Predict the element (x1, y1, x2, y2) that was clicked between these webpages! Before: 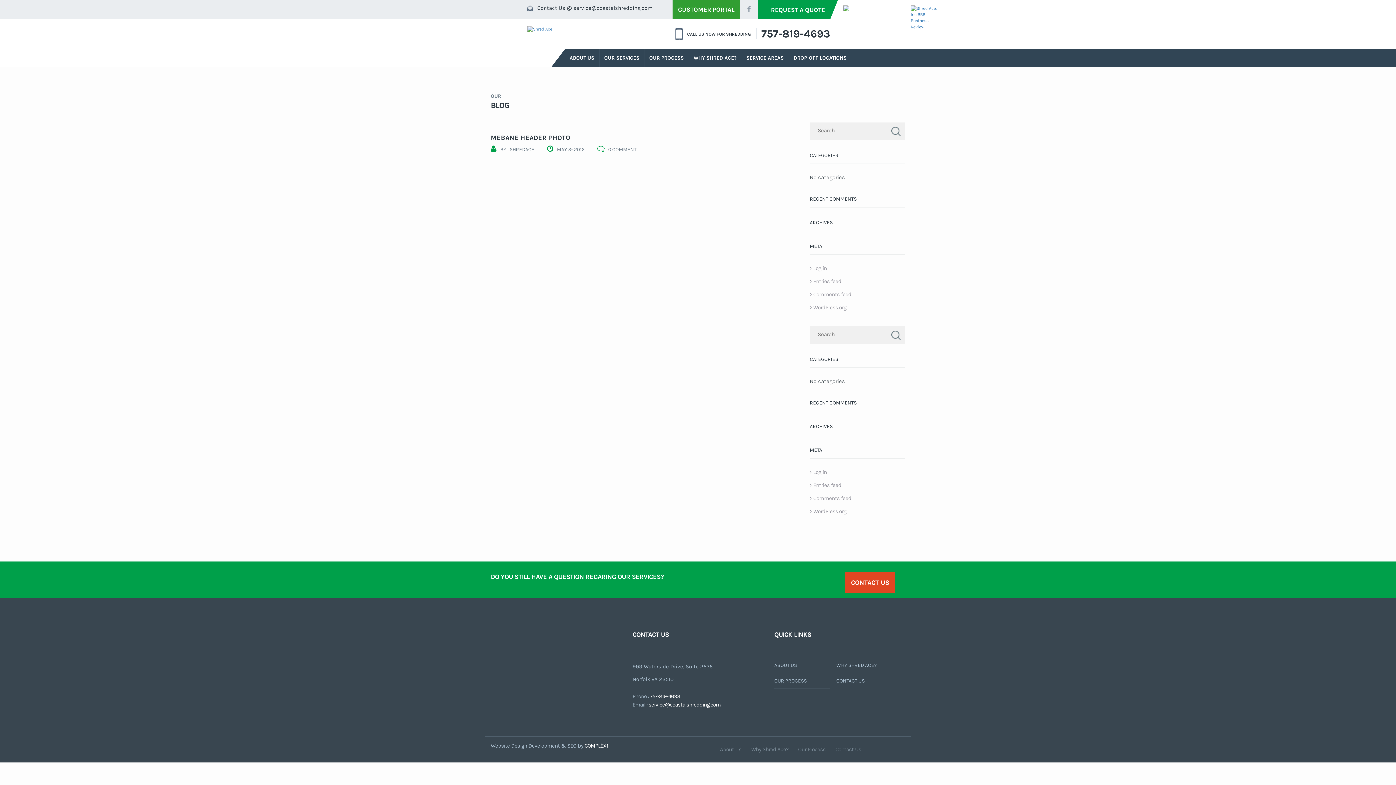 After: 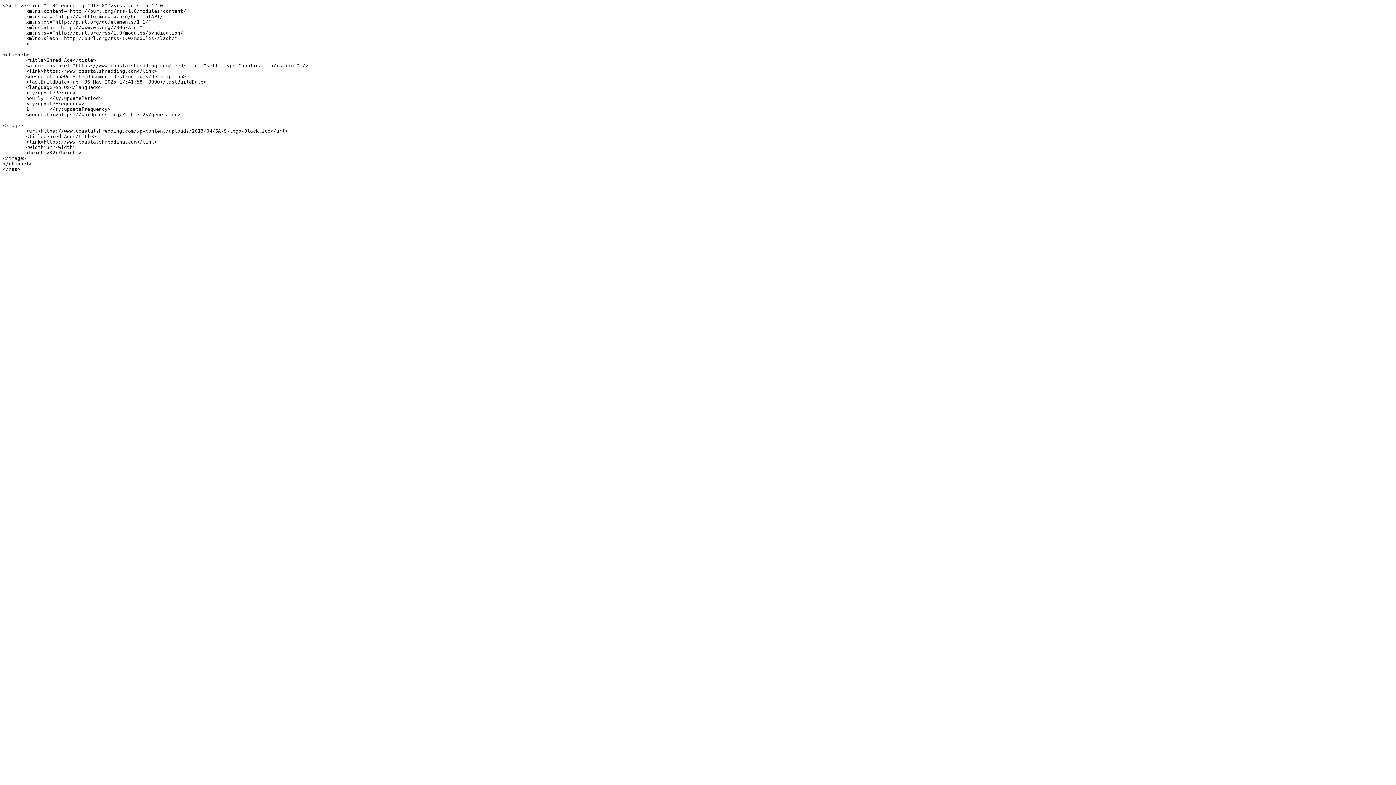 Action: label: Entries feed bbox: (810, 481, 905, 489)